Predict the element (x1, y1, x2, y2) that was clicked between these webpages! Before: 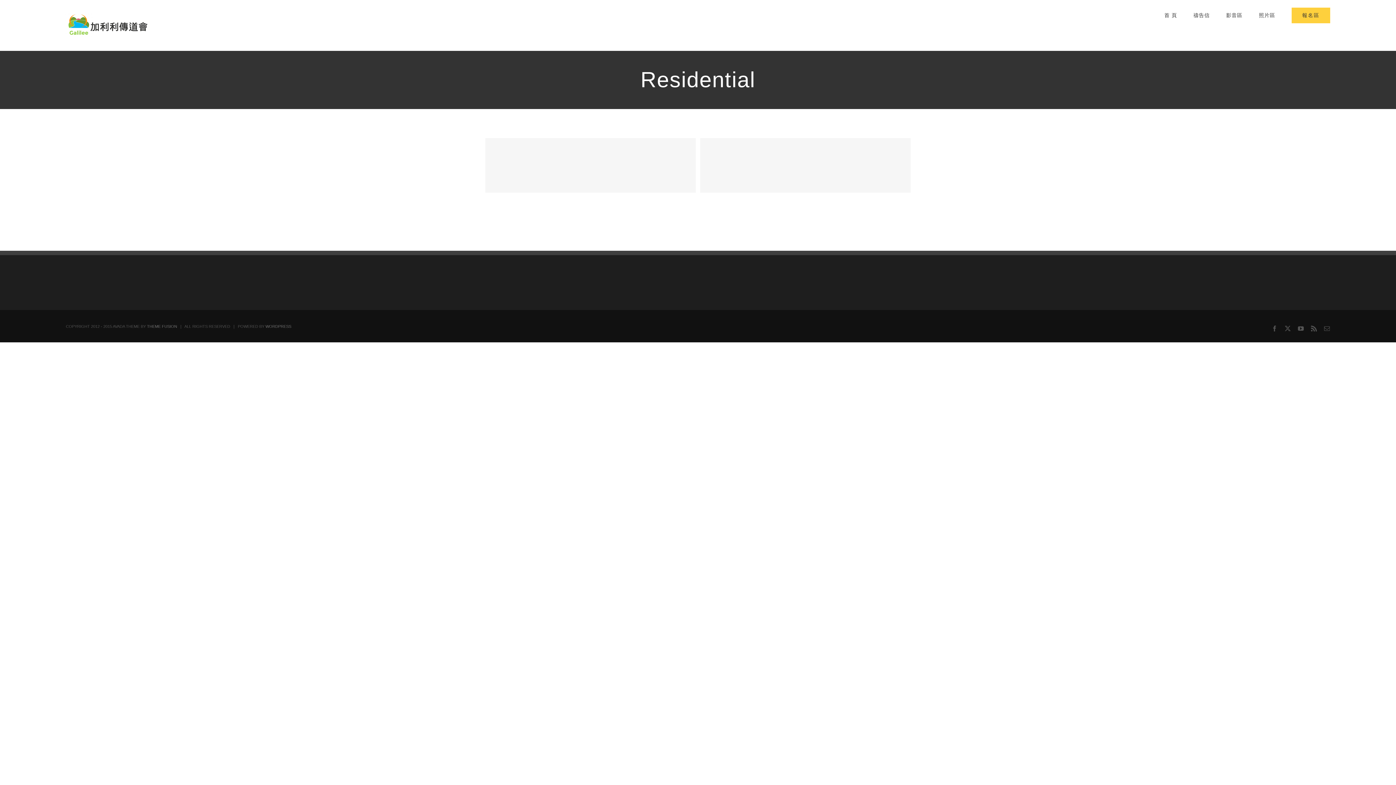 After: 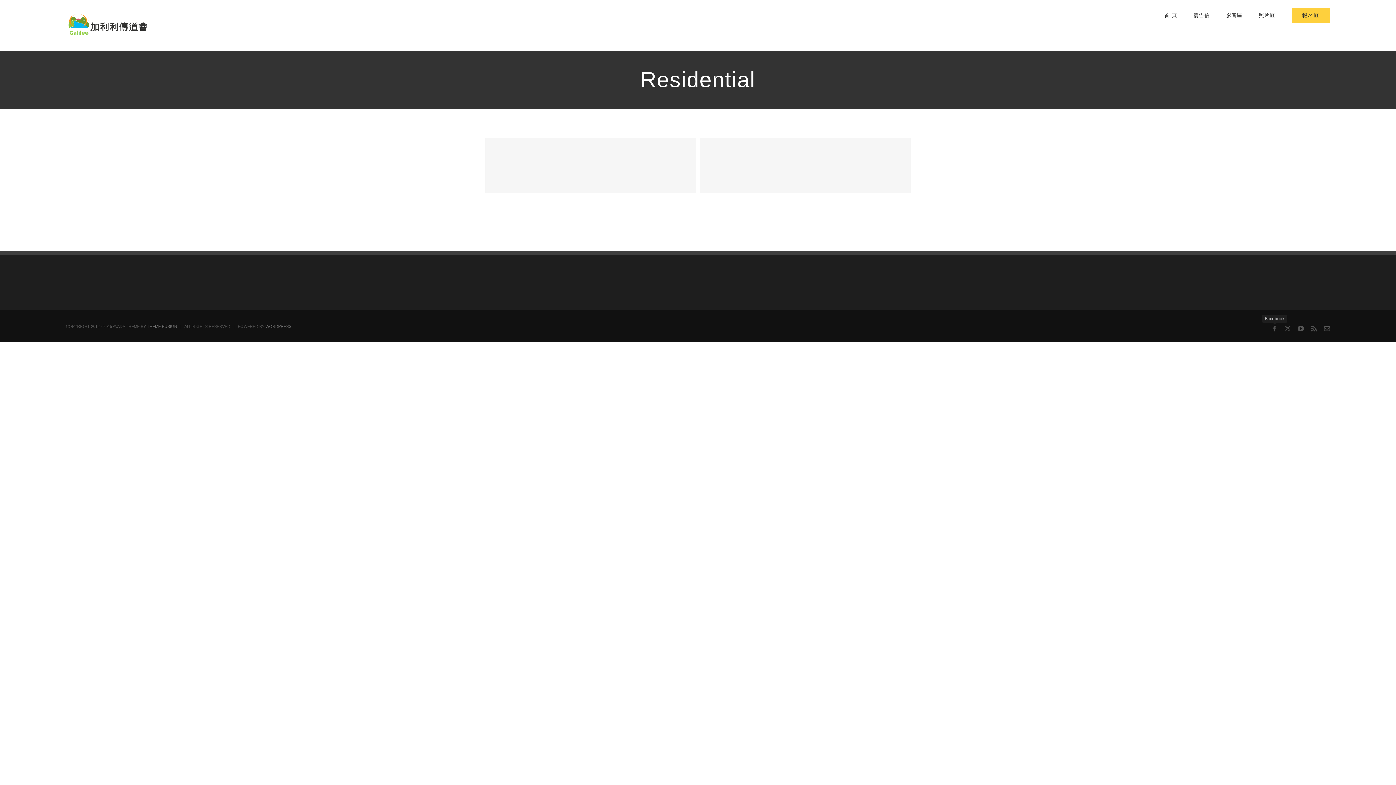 Action: label: Facebook bbox: (1272, 325, 1277, 331)